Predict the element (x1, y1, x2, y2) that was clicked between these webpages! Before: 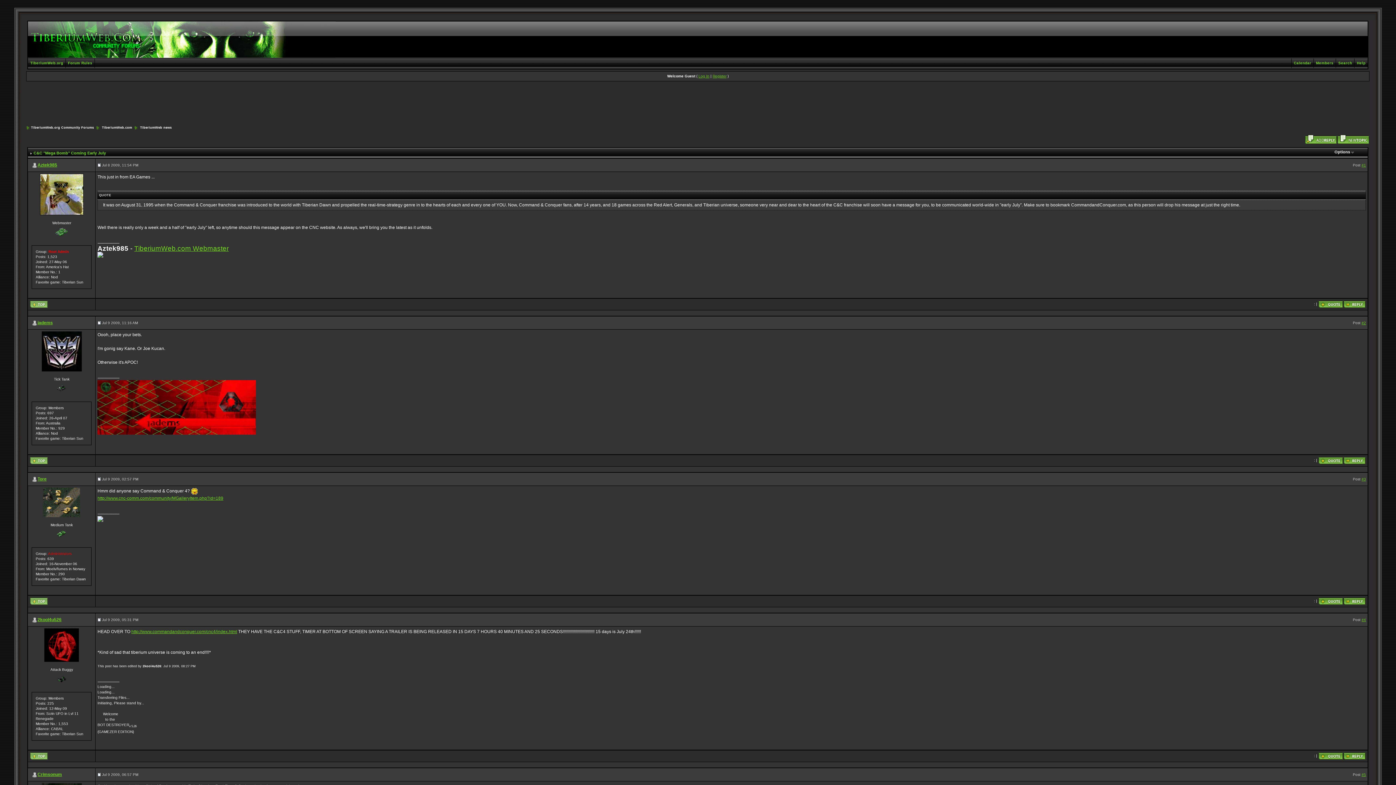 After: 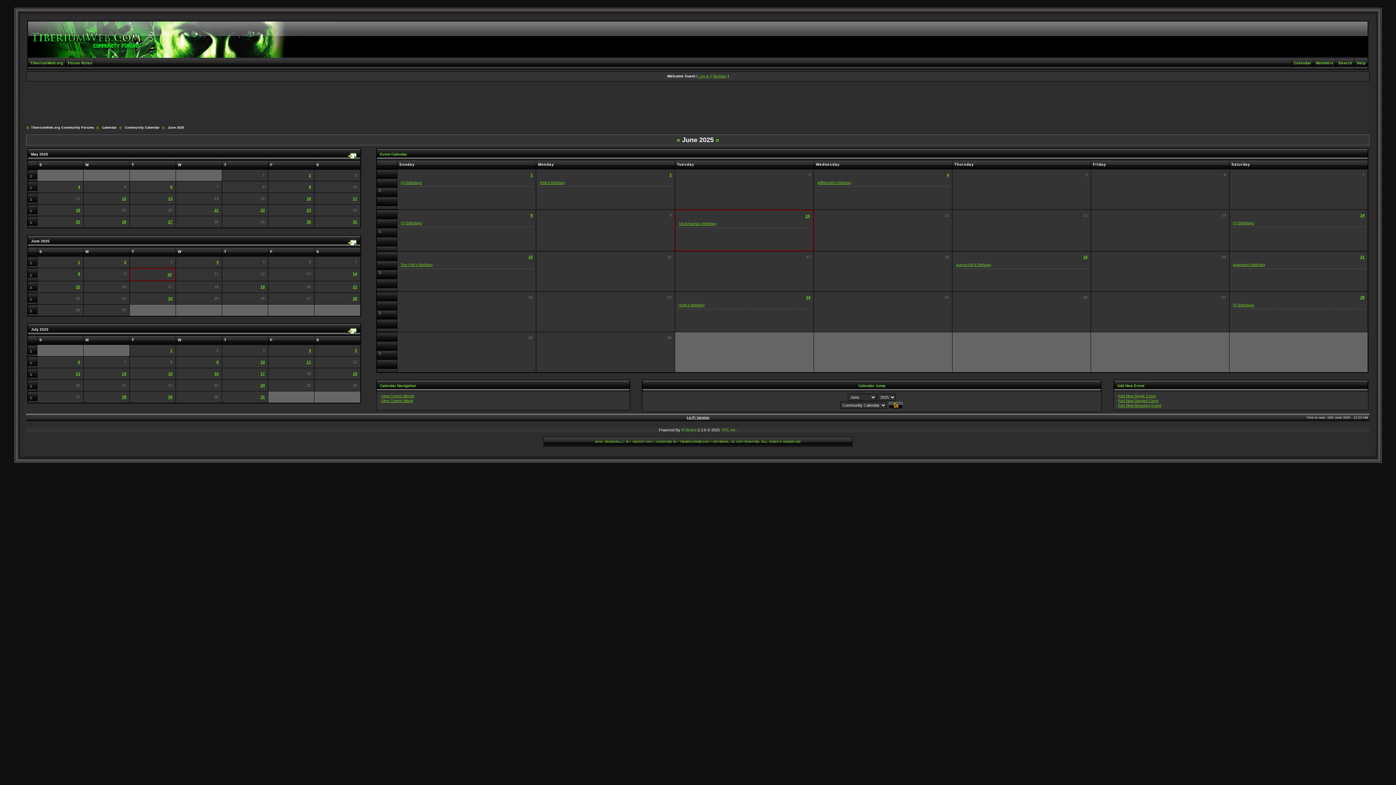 Action: label: Calendar bbox: (1291, 61, 1313, 65)